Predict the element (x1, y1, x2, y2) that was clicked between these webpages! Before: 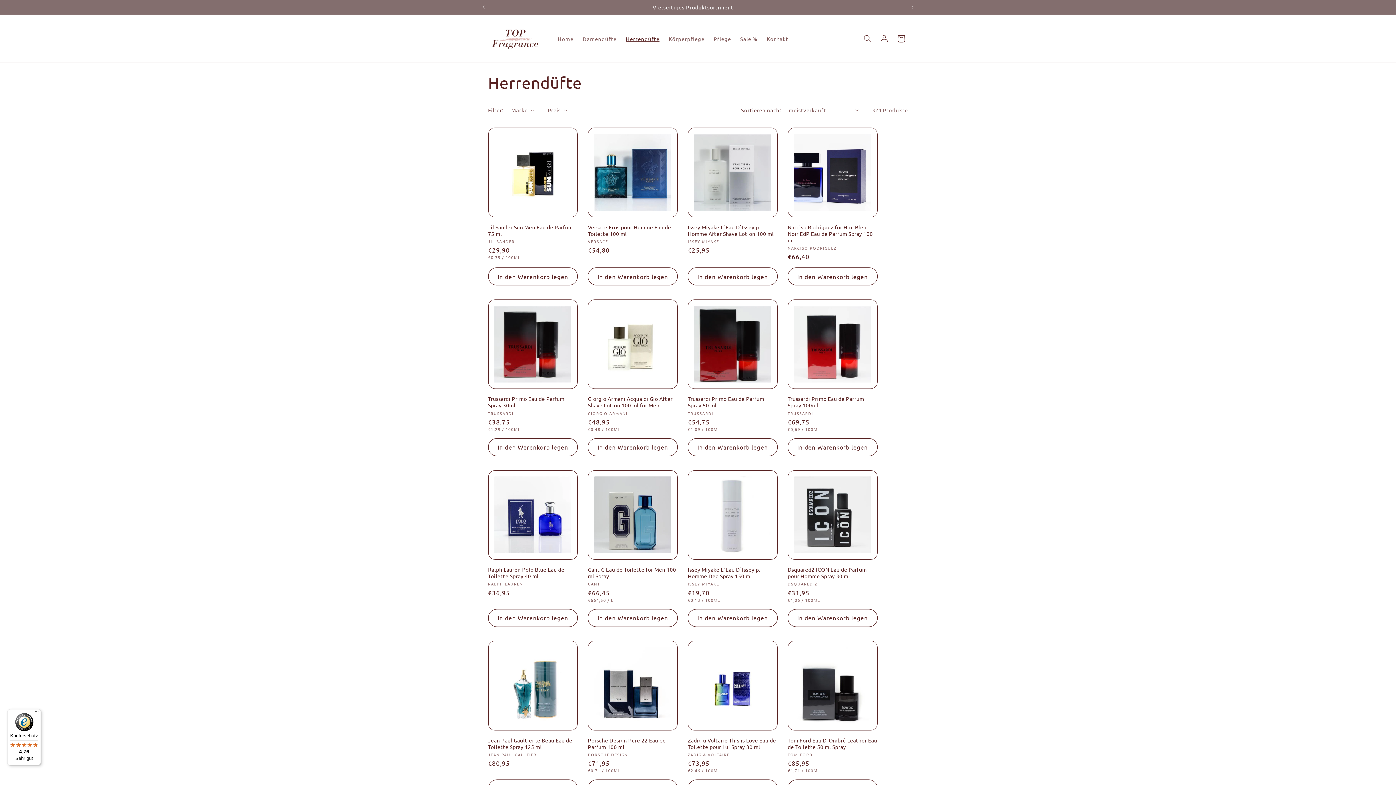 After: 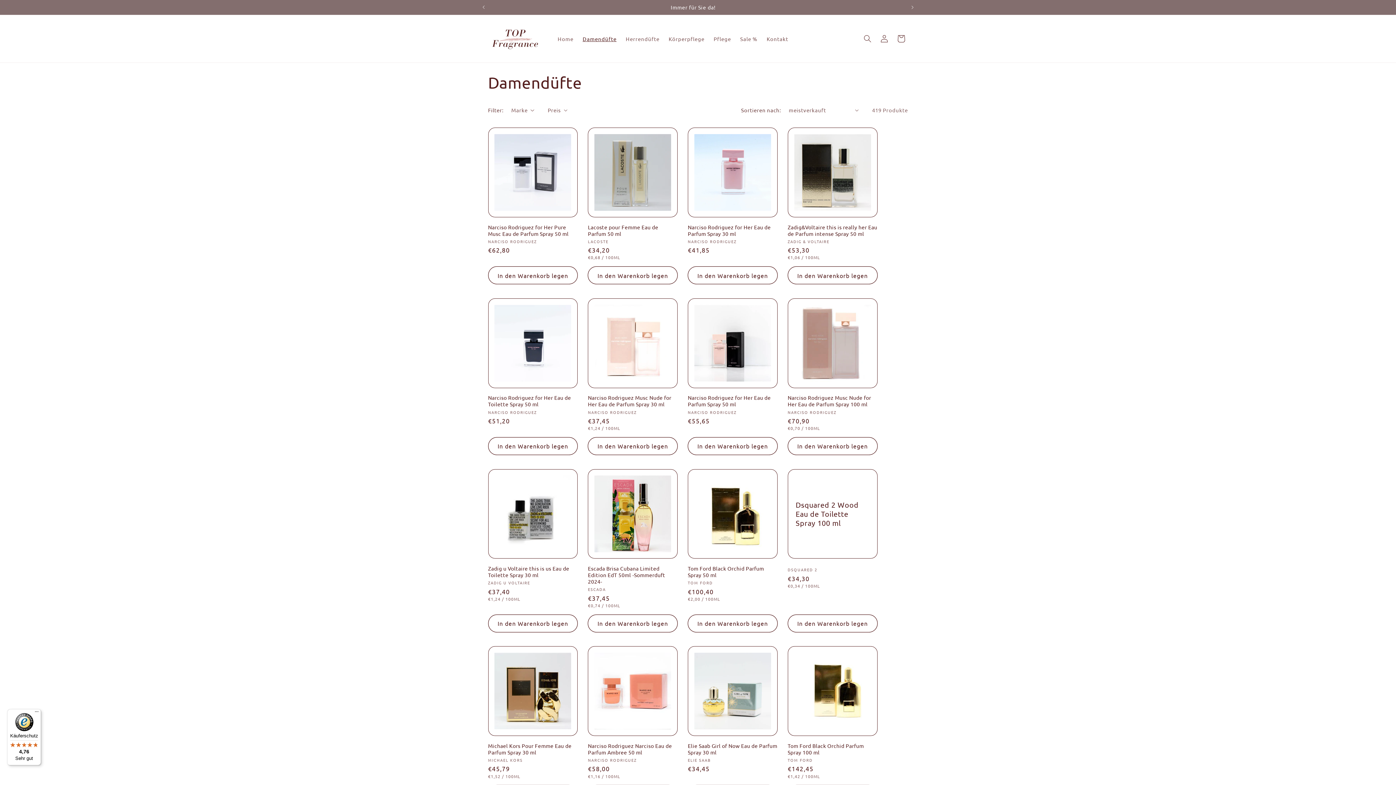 Action: bbox: (578, 30, 621, 46) label: Damendüfte